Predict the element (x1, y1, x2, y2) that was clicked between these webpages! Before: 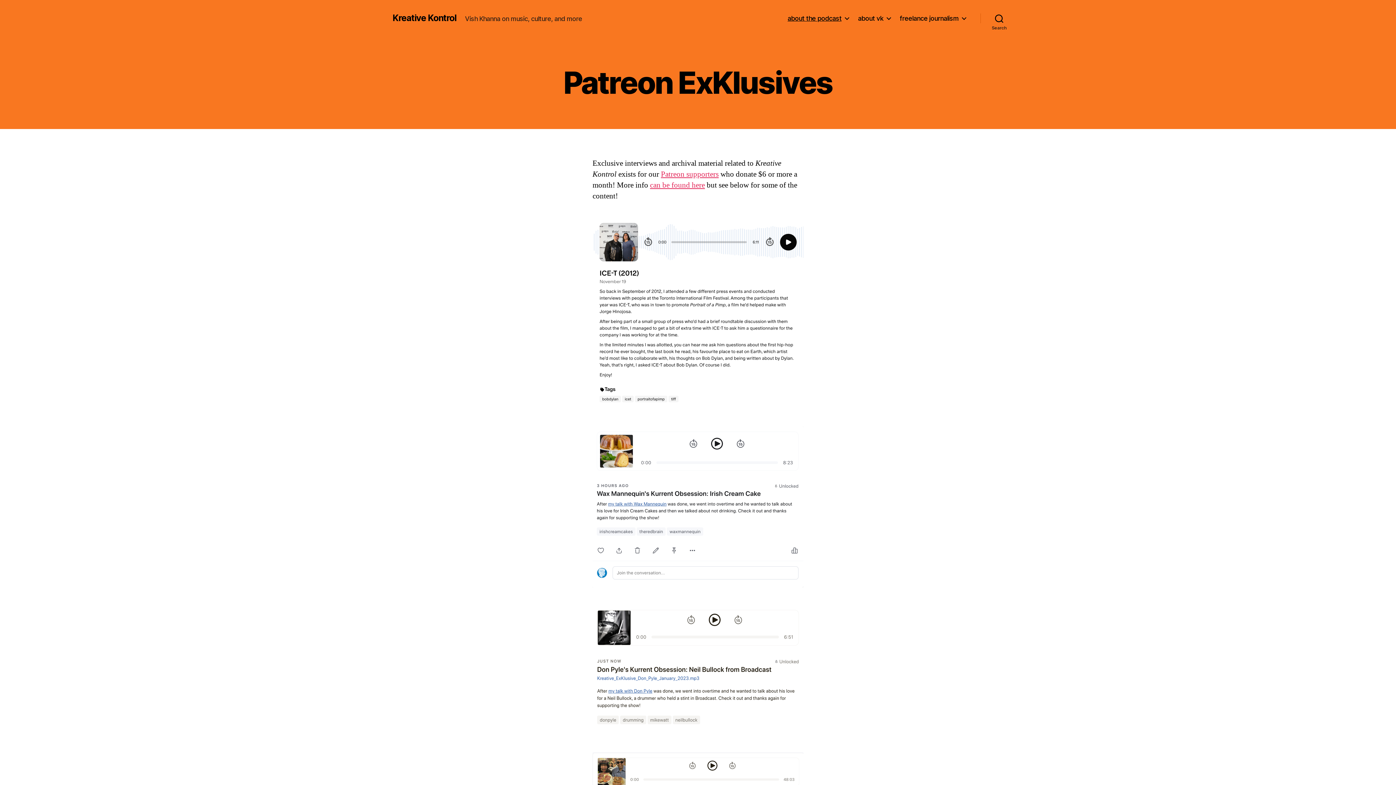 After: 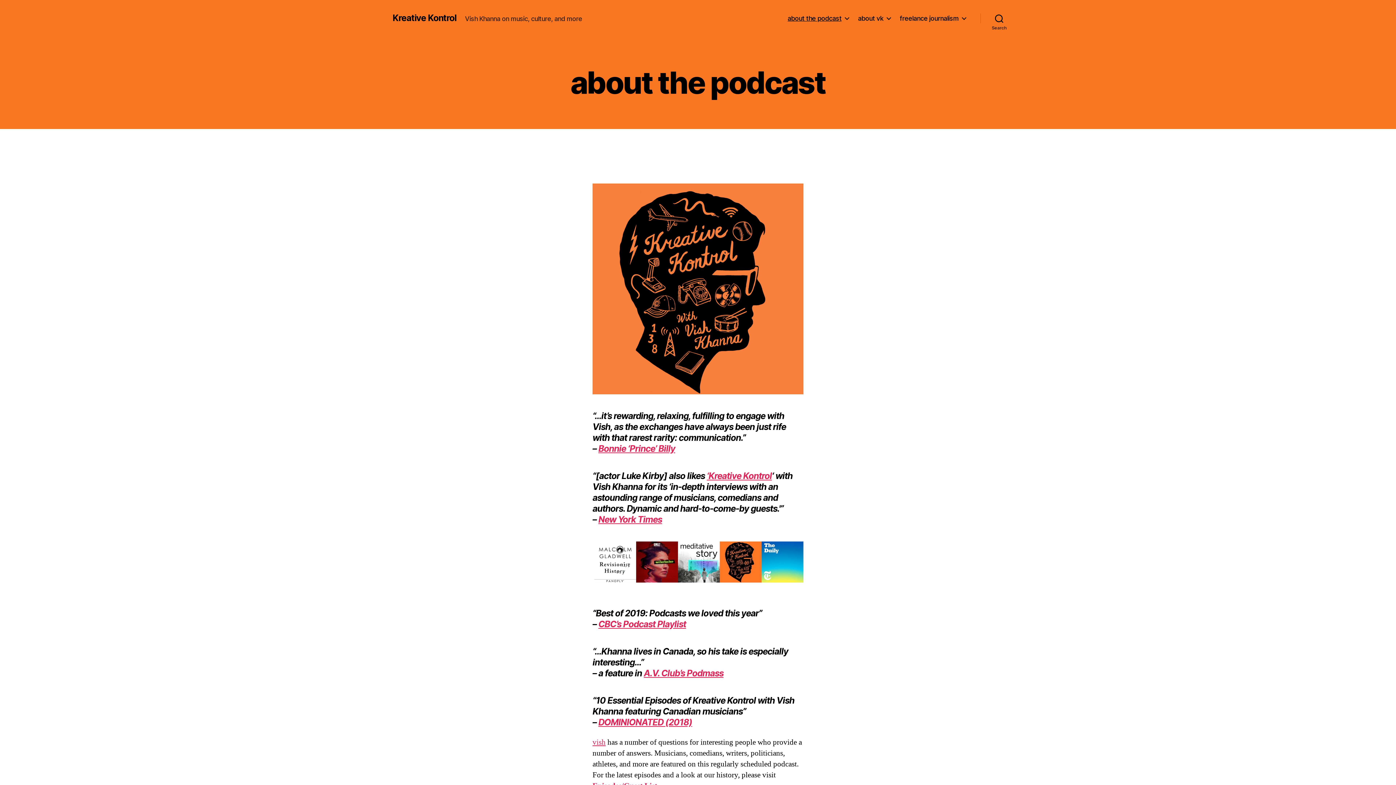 Action: label: about the podcast bbox: (787, 14, 849, 22)